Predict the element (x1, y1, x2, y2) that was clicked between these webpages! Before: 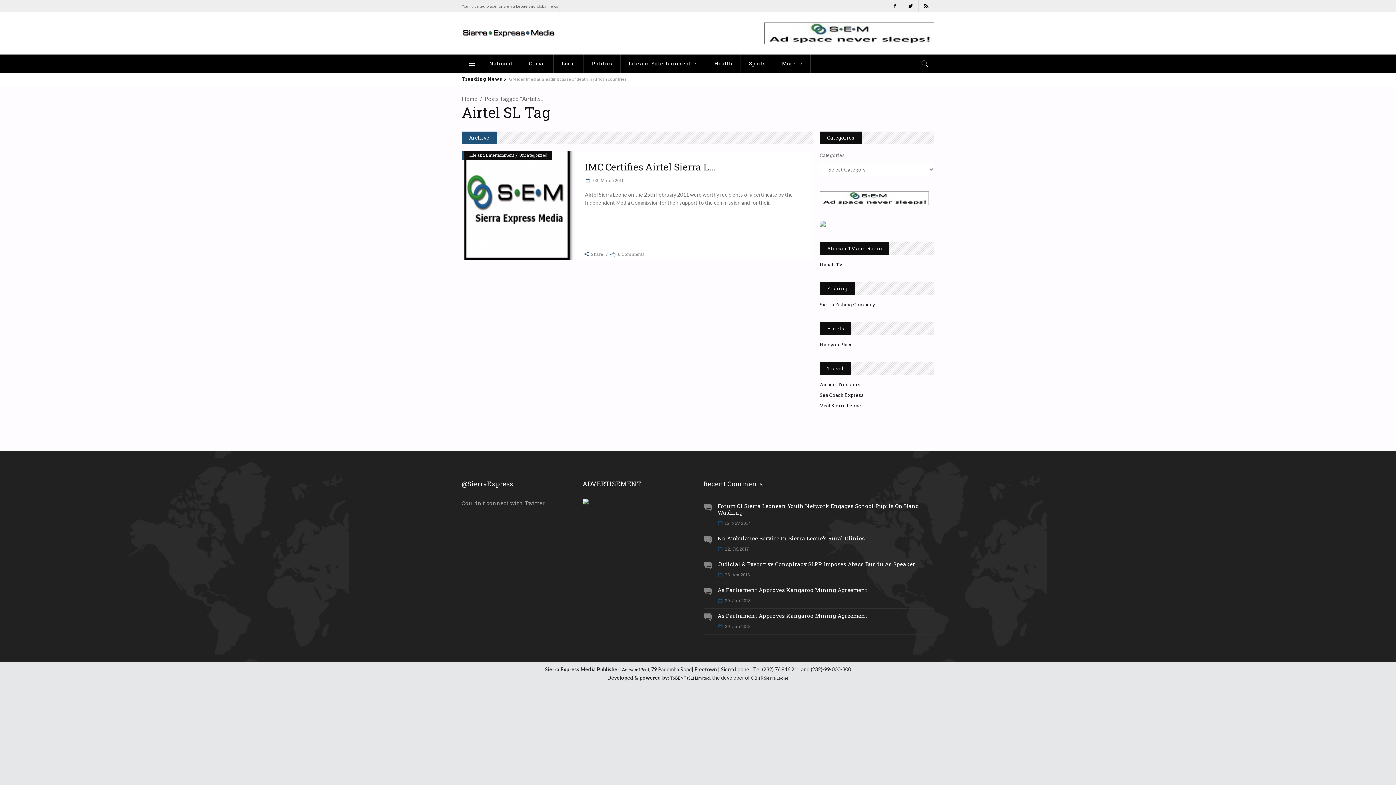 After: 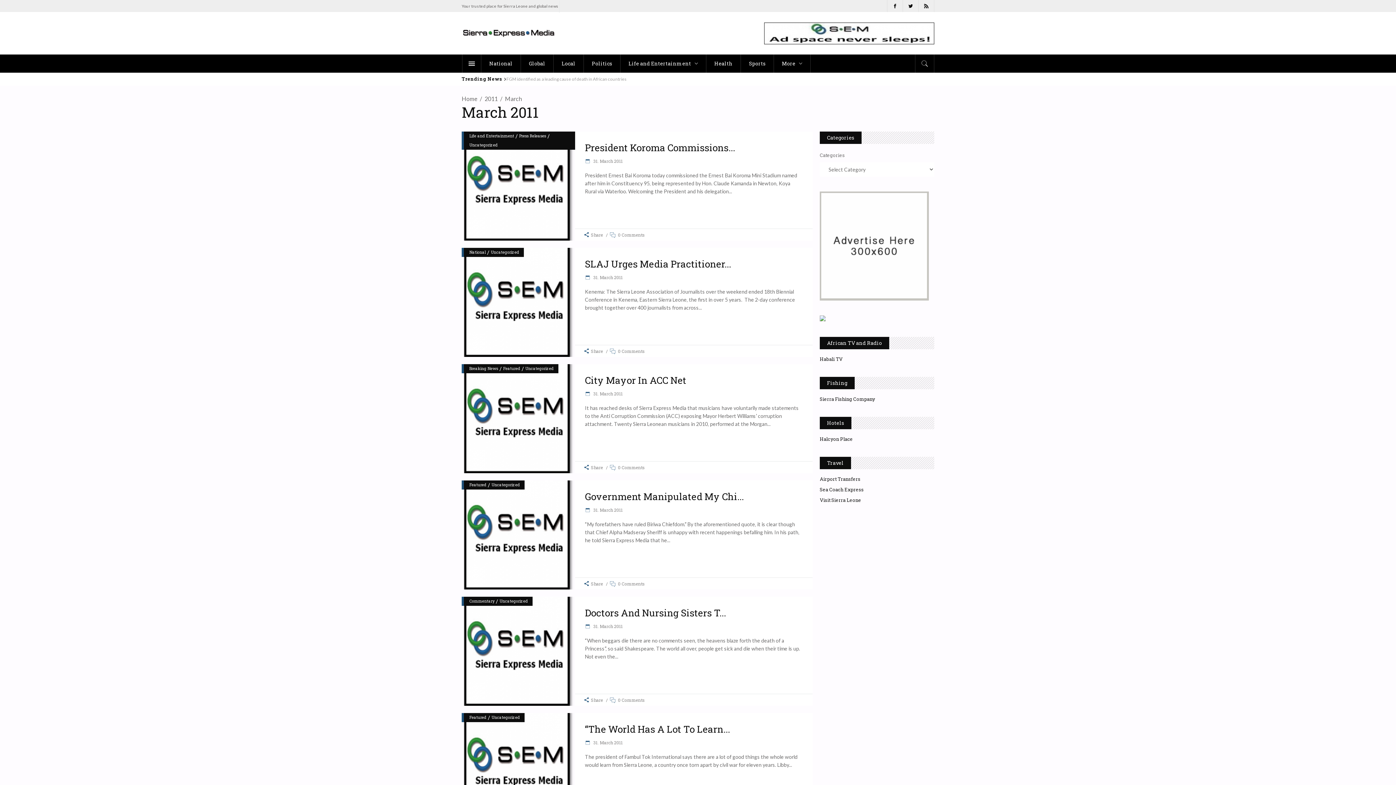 Action: bbox: (717, 536, 749, 544) label: 22. Jul 2017